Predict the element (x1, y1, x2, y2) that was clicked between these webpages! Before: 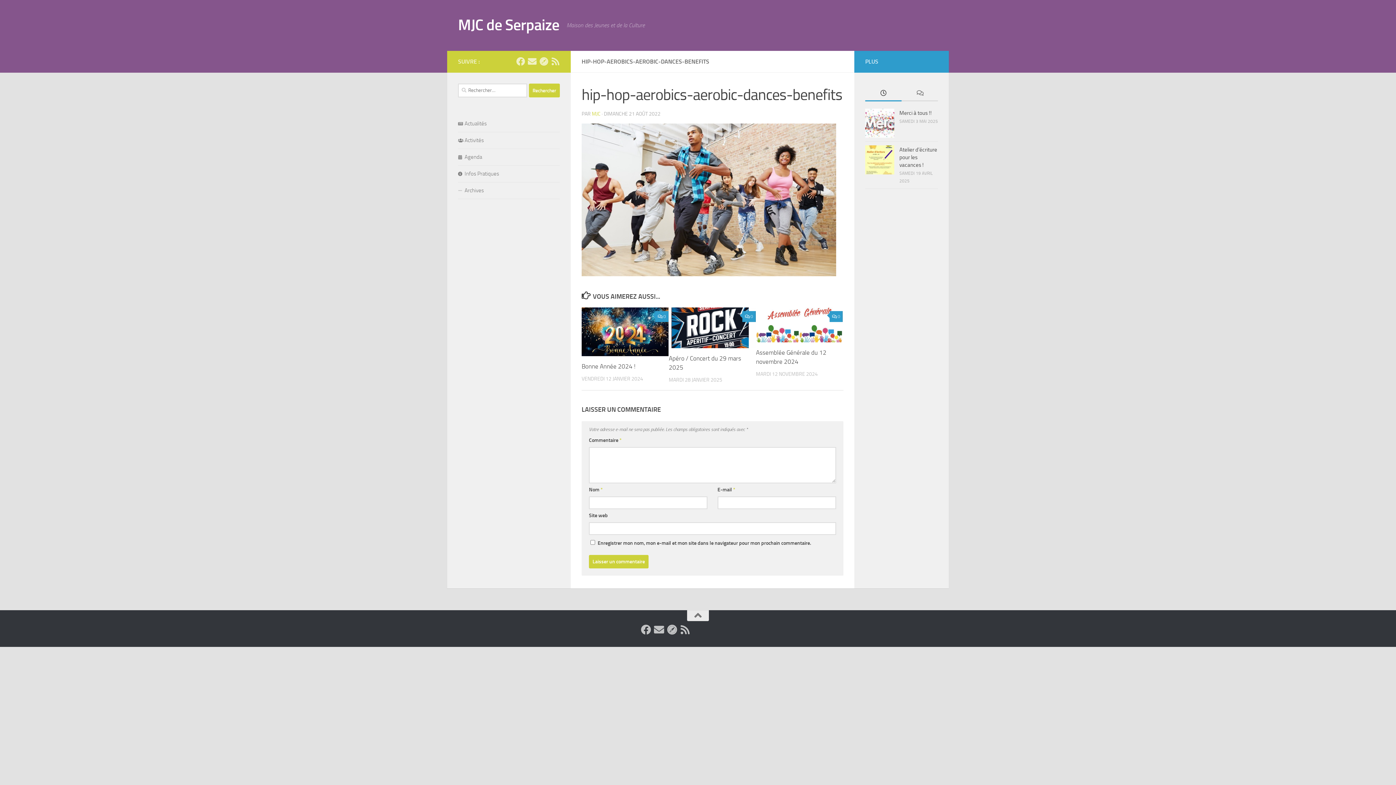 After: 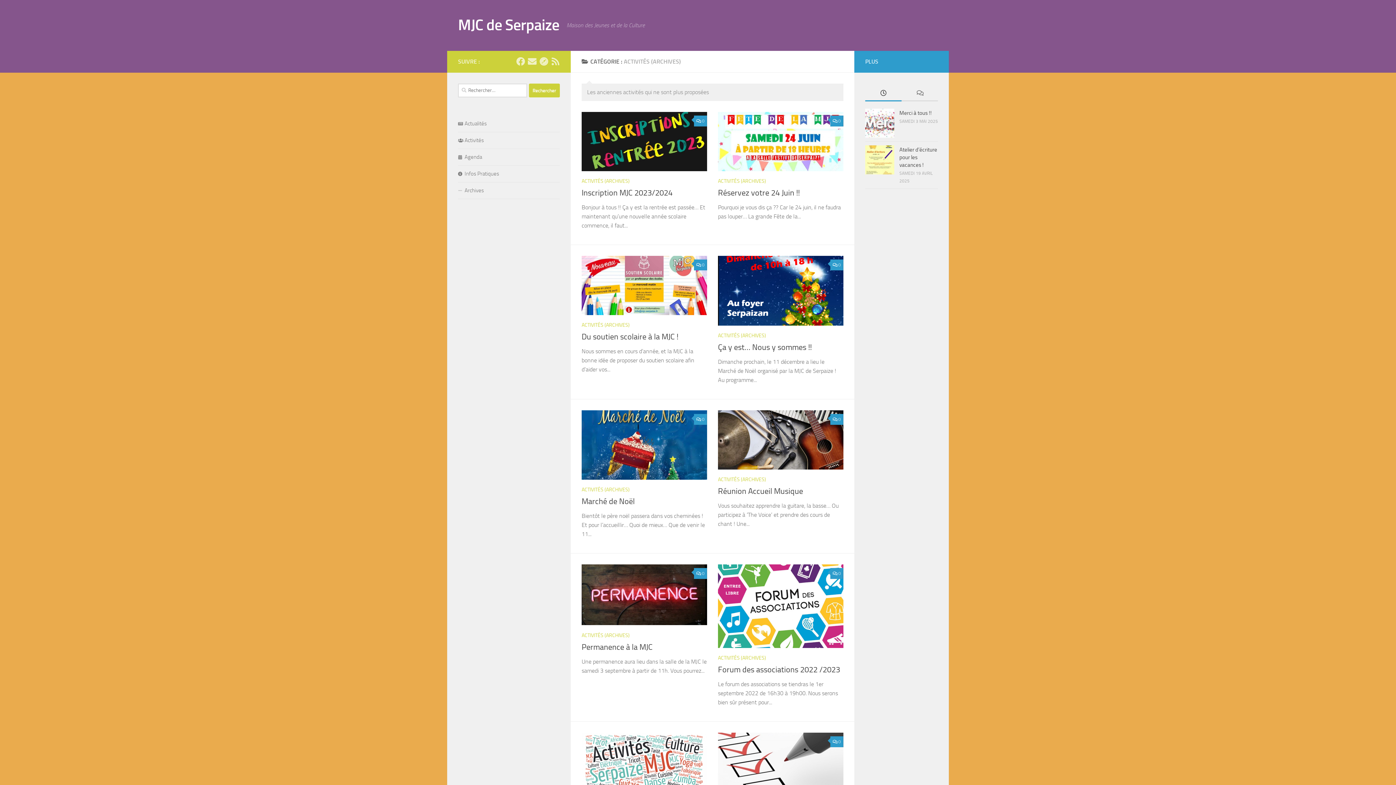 Action: label: Archives bbox: (458, 182, 560, 199)